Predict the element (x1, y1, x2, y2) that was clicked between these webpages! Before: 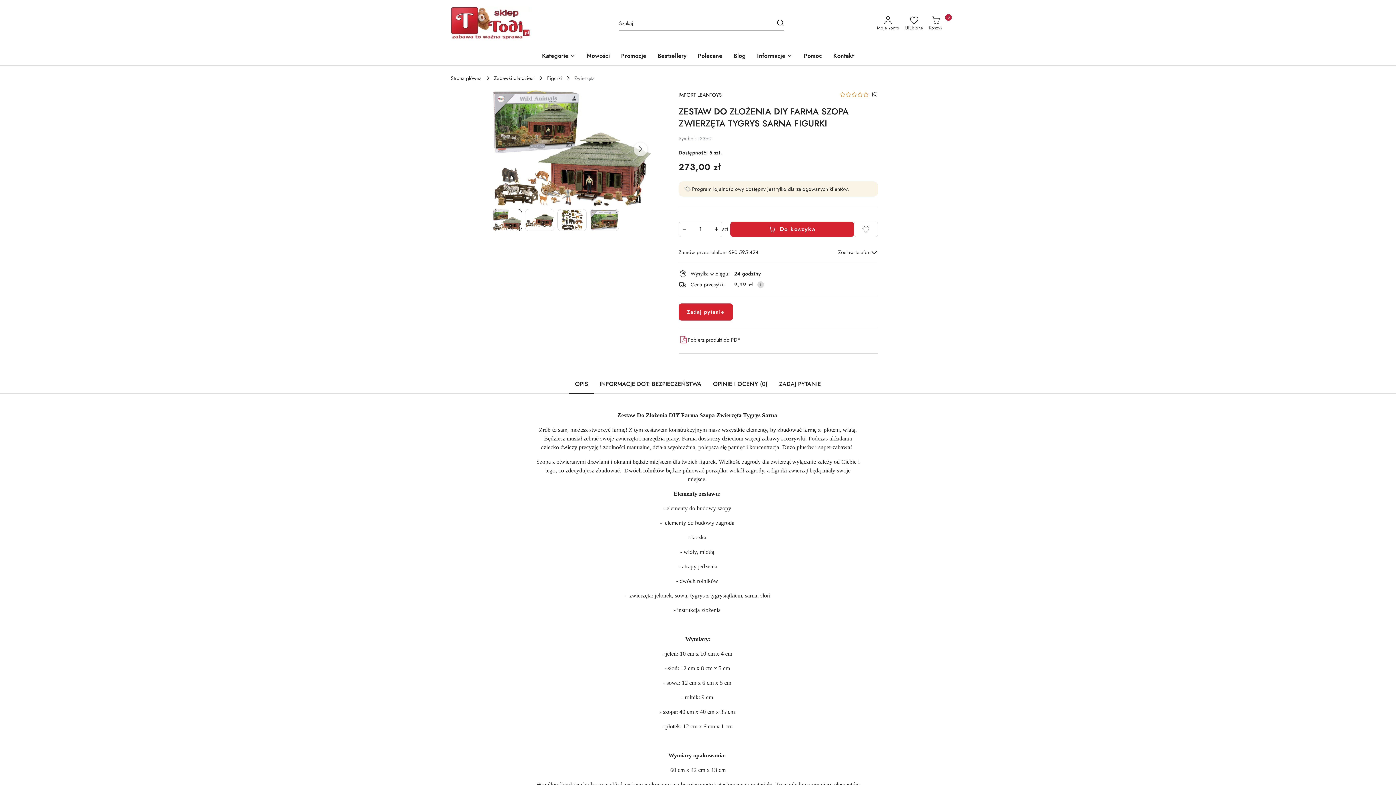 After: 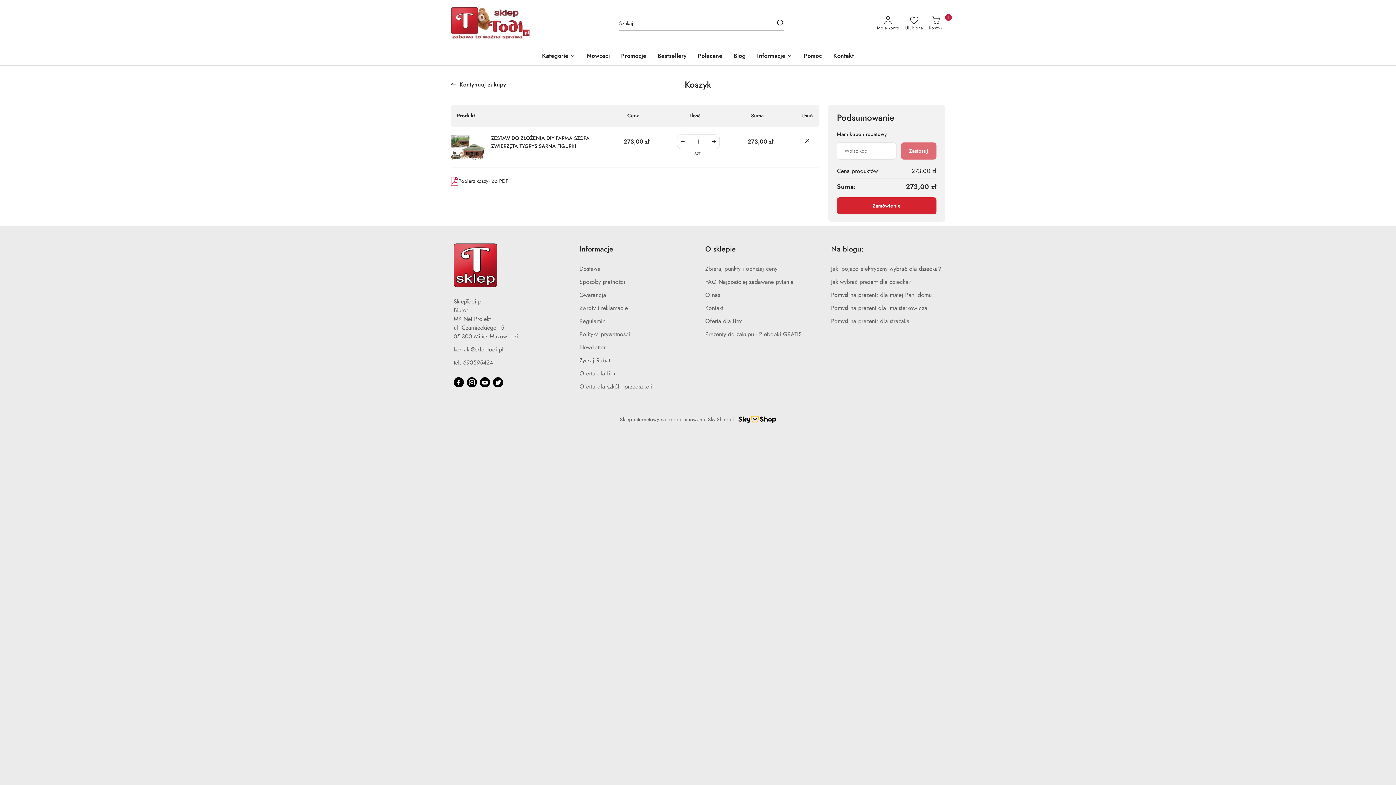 Action: label: Do koszyka bbox: (730, 221, 854, 237)